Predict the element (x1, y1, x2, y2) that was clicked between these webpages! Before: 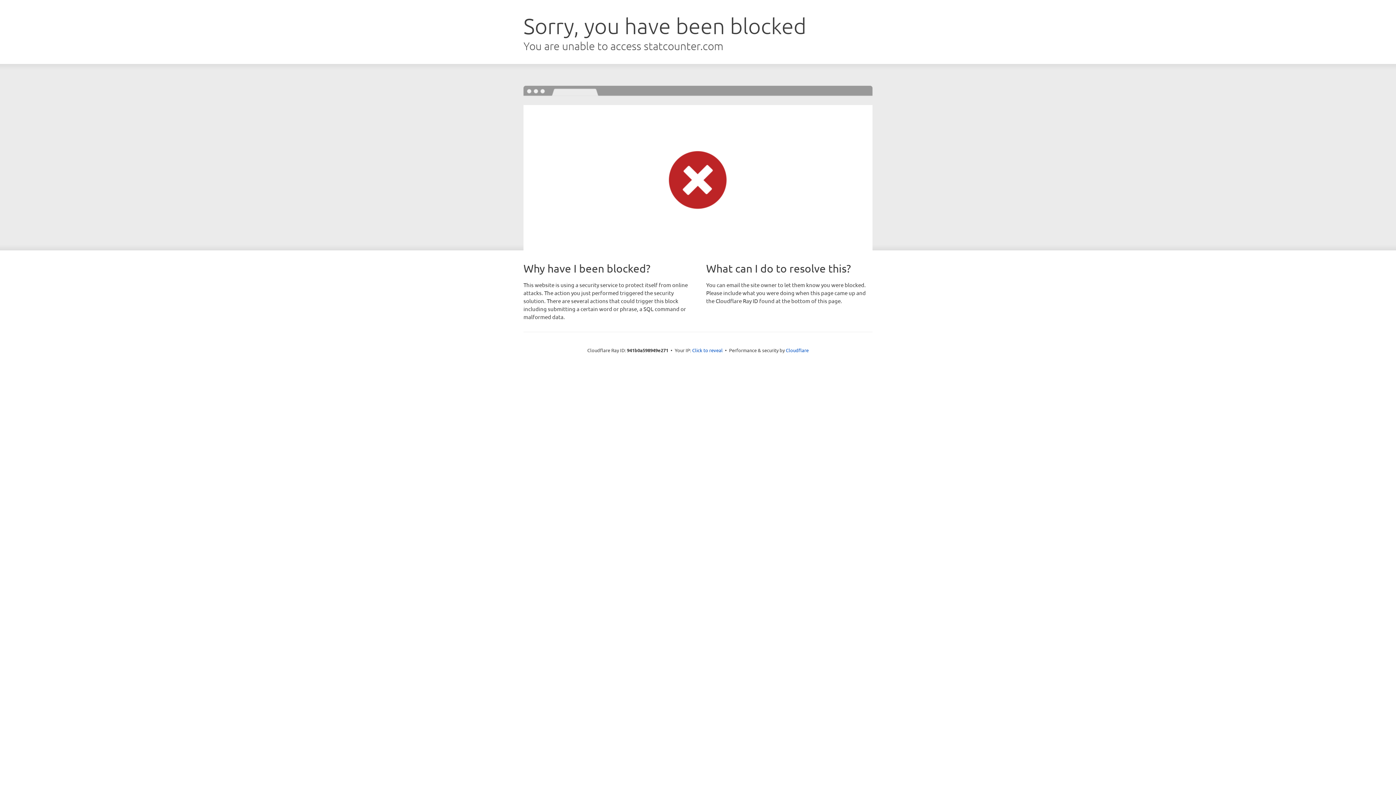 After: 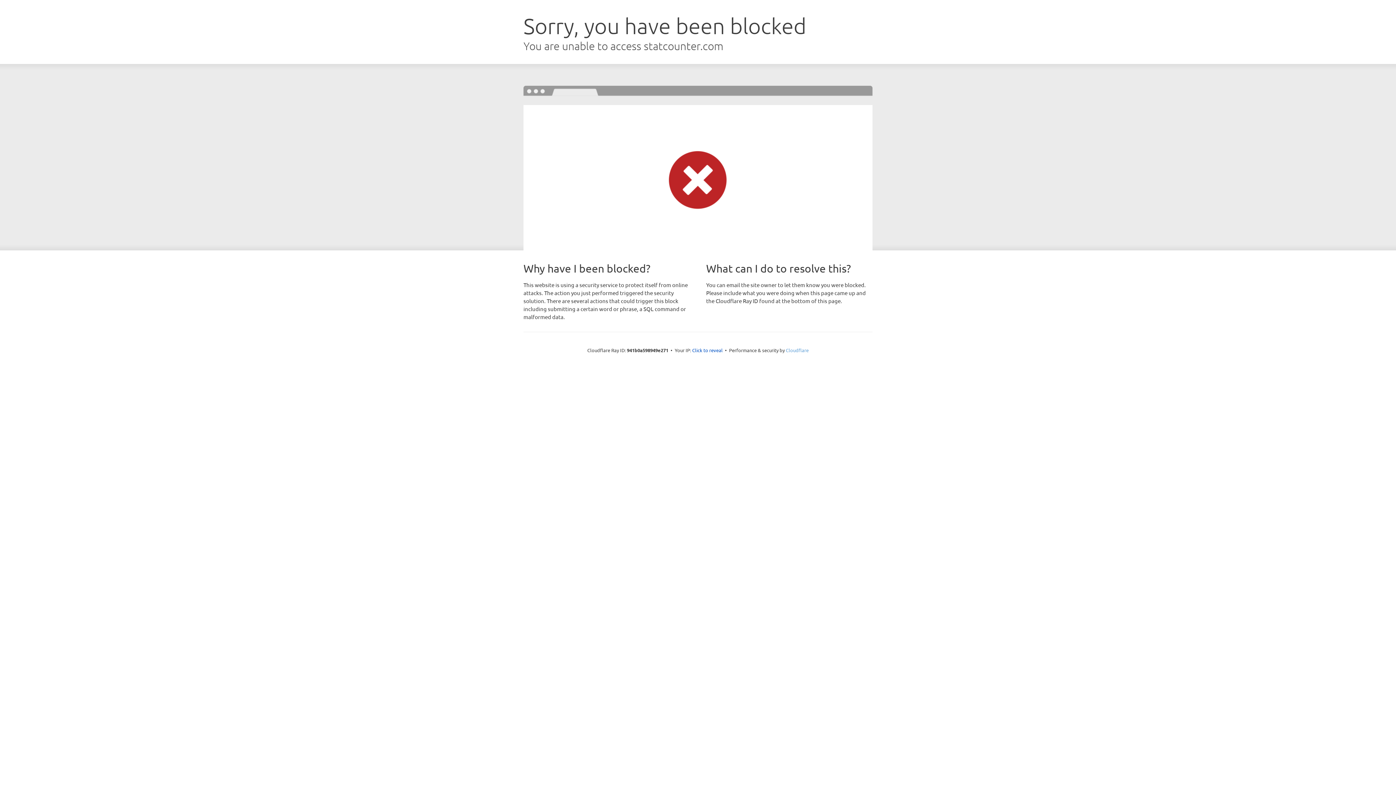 Action: bbox: (786, 347, 808, 353) label: Cloudflare